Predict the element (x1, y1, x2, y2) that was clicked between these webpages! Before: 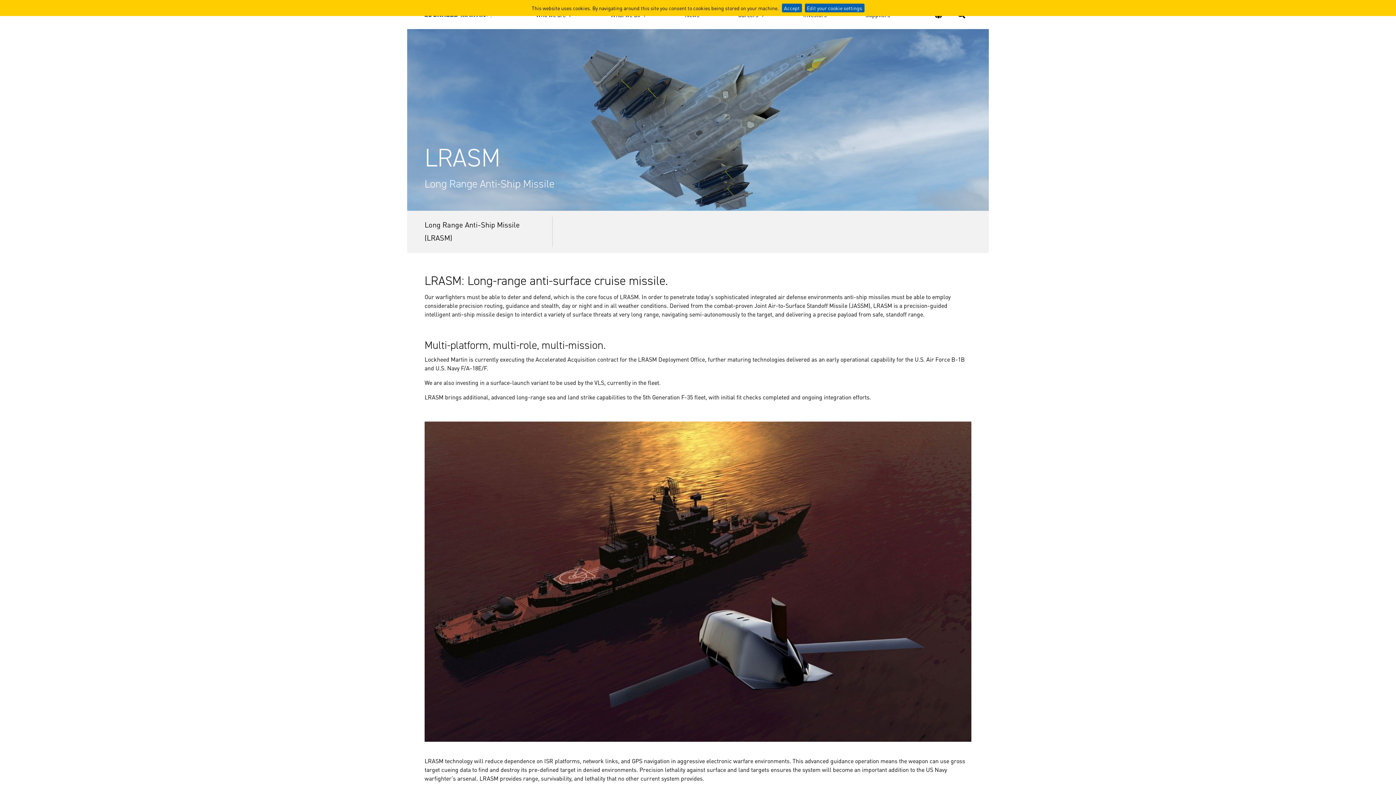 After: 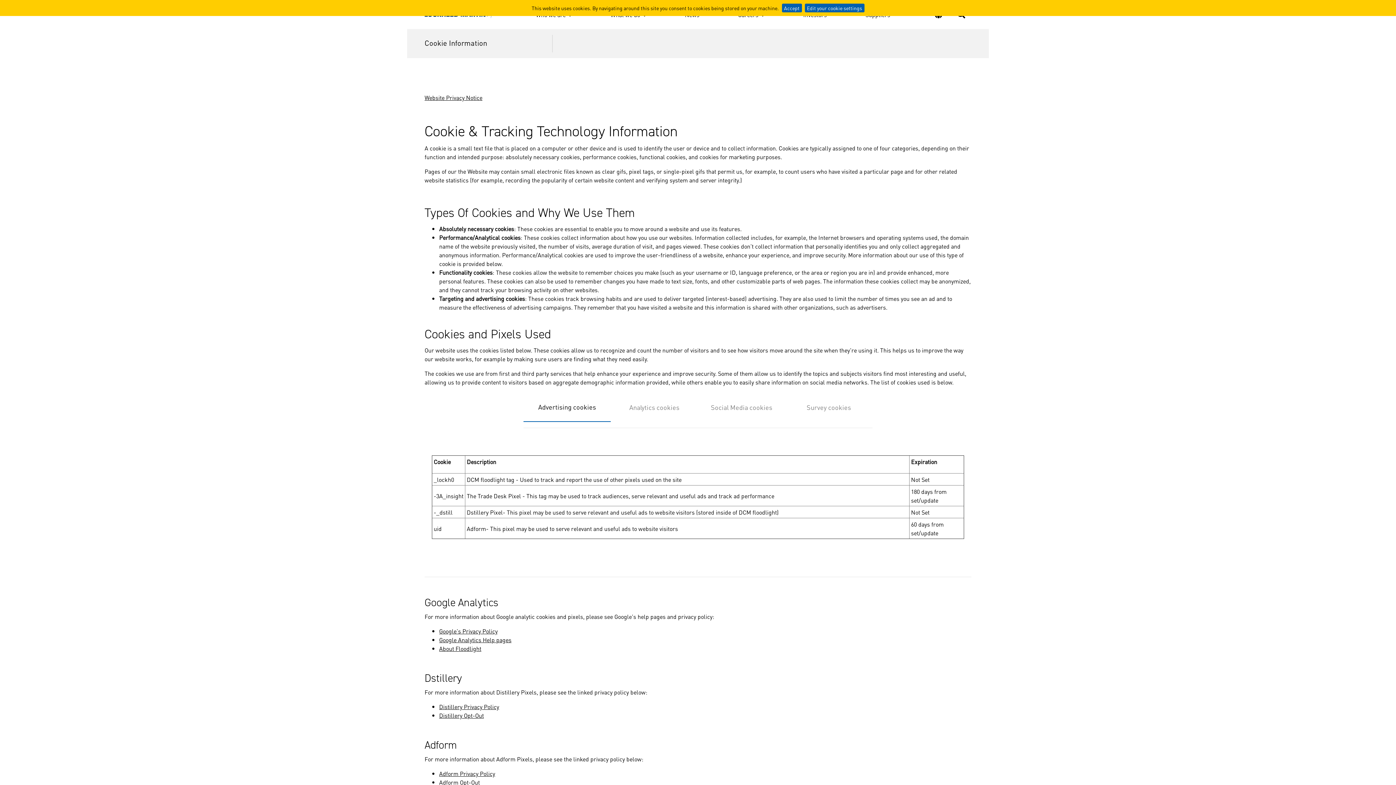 Action: bbox: (804, 3, 864, 12) label: Edit your cookie settings